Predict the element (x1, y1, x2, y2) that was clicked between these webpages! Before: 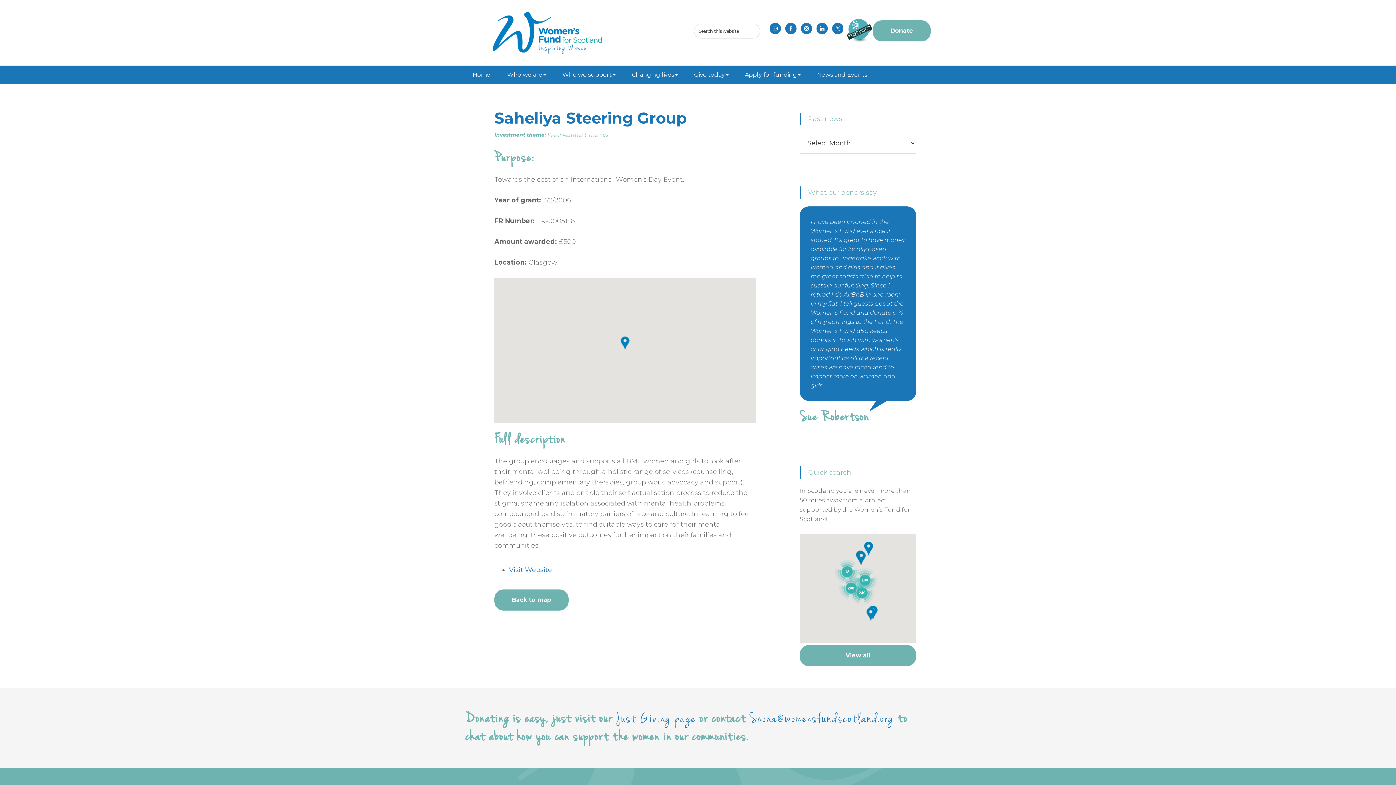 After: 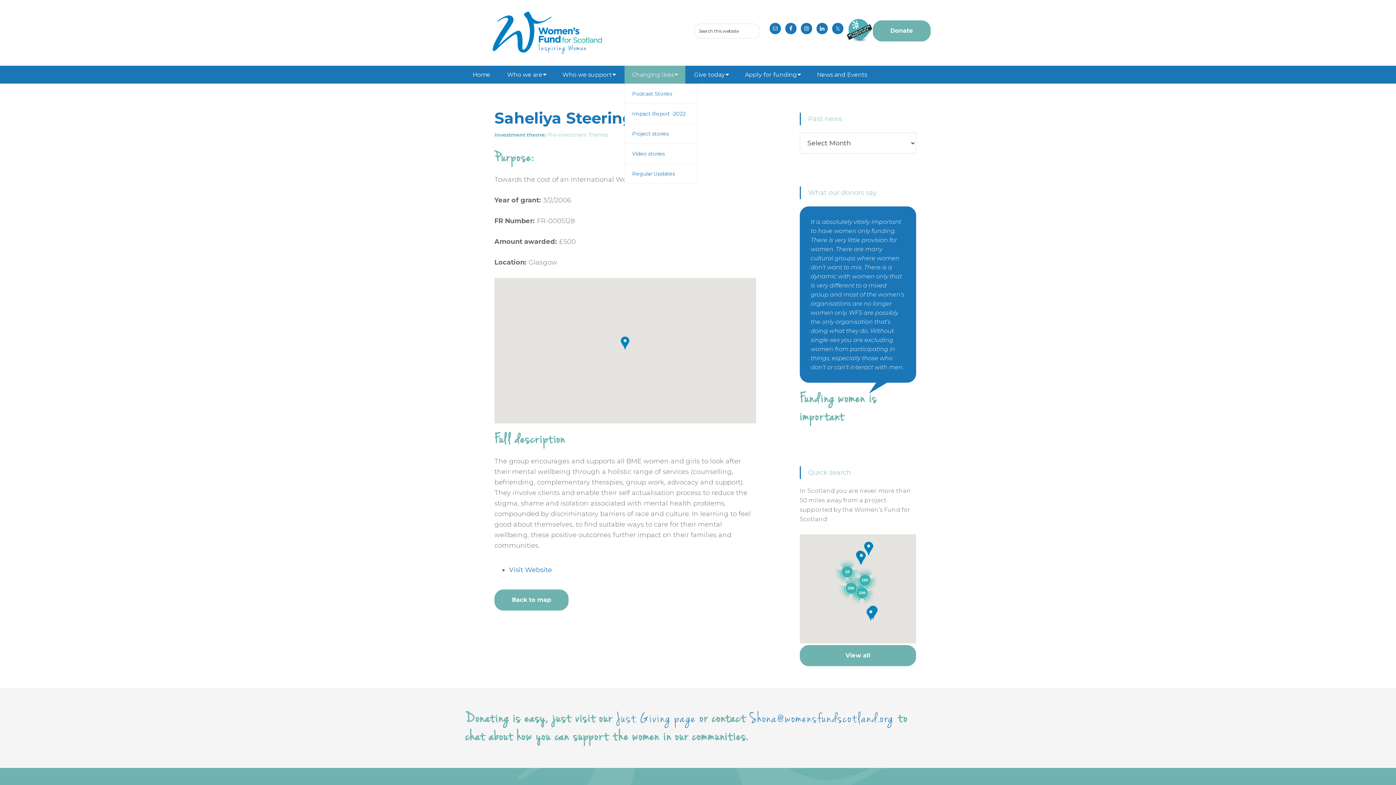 Action: label: Changing lives bbox: (624, 65, 685, 83)